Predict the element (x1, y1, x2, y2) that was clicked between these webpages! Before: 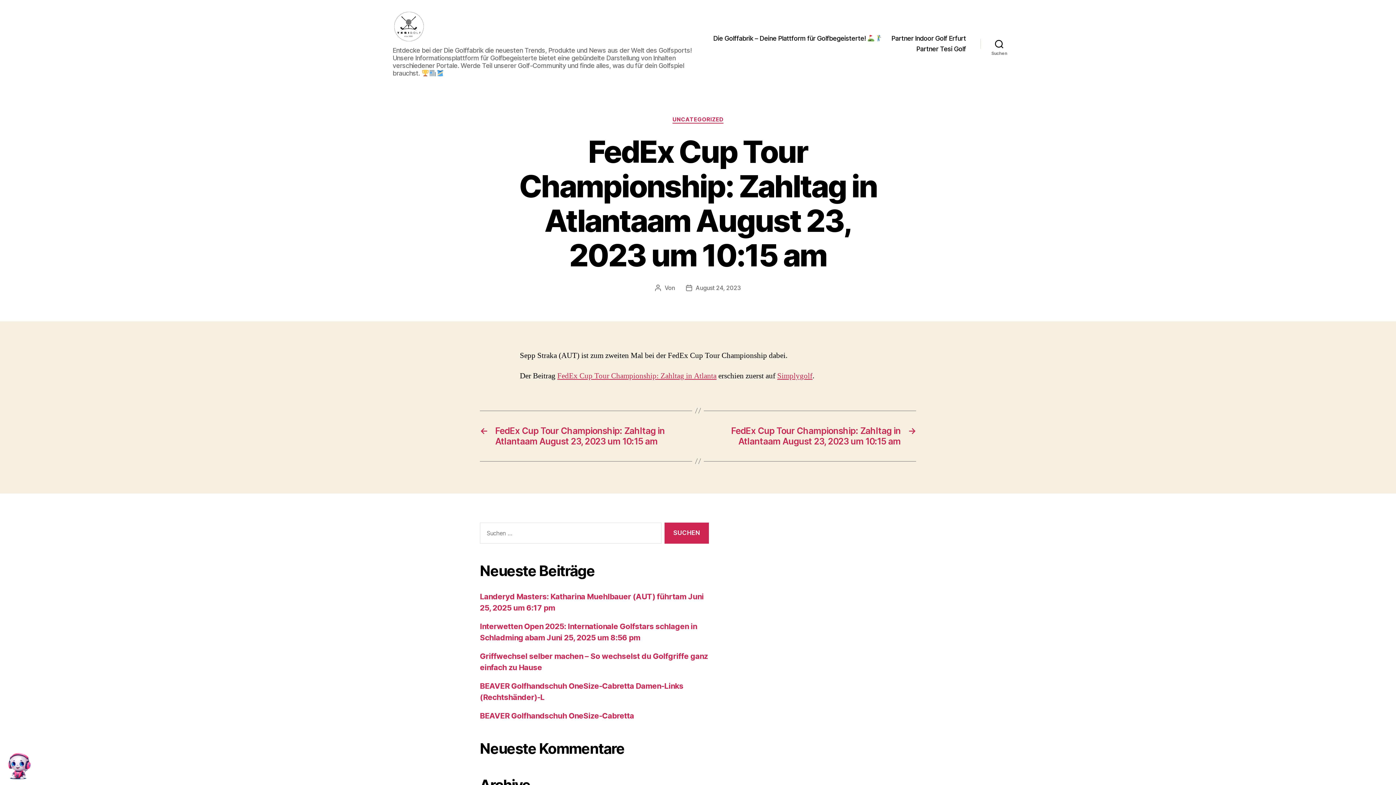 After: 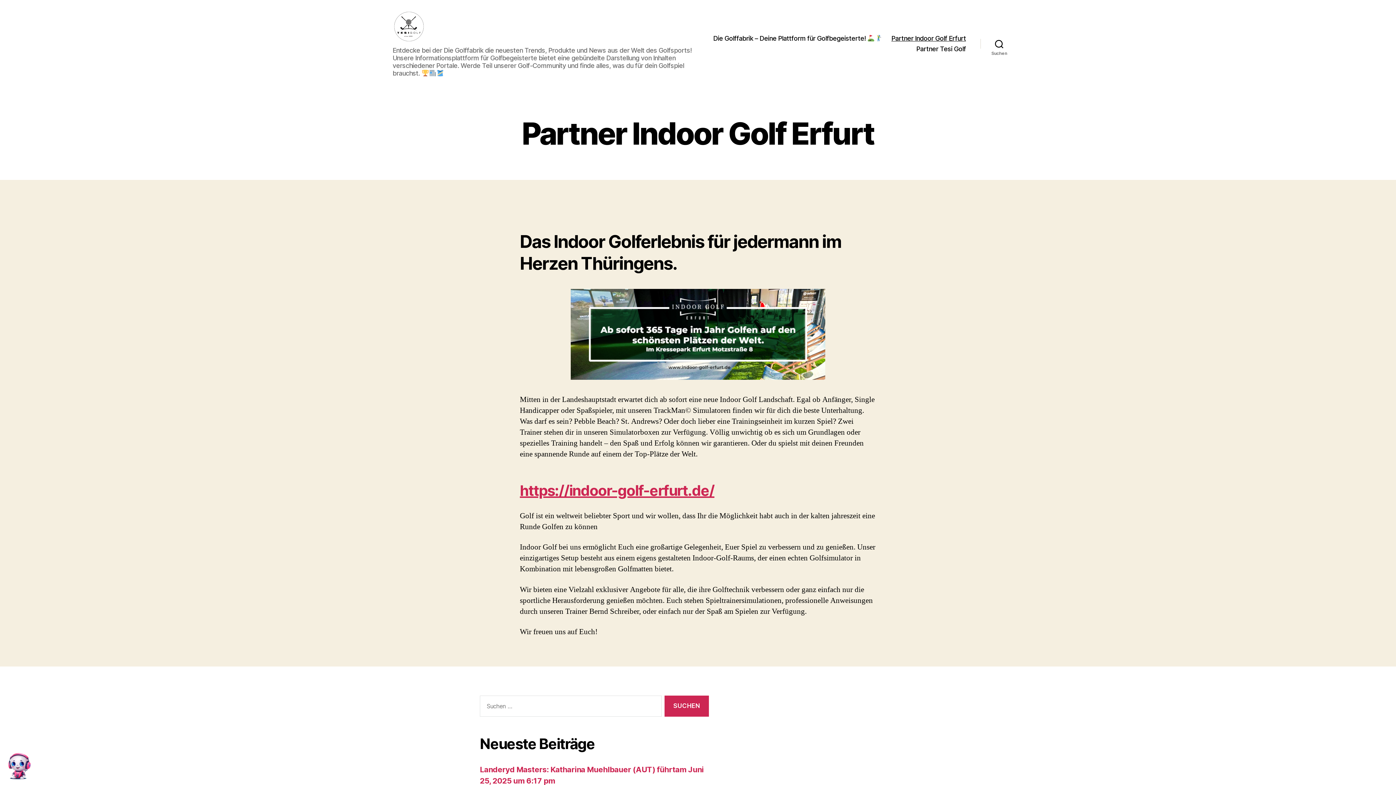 Action: label: Partner Indoor Golf Erfurt bbox: (891, 34, 966, 42)